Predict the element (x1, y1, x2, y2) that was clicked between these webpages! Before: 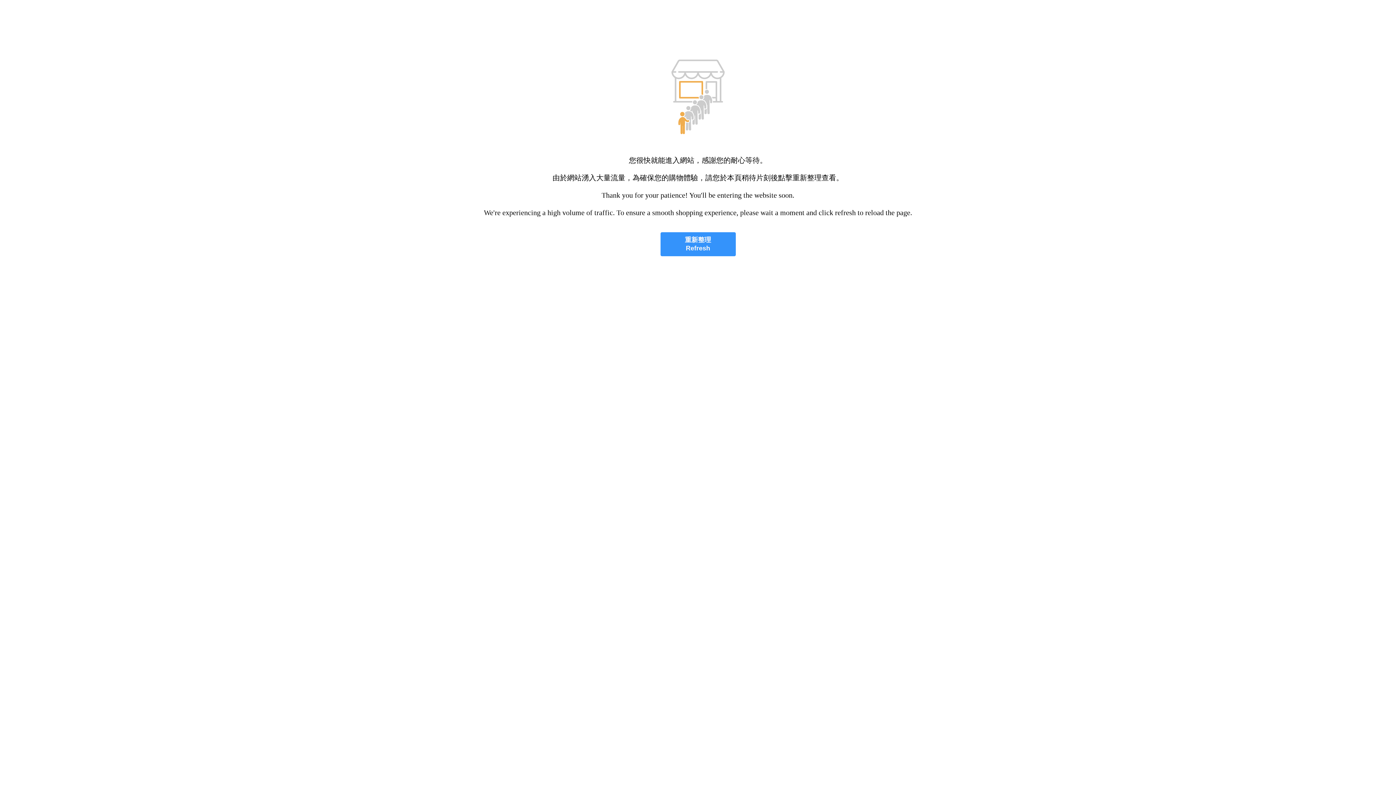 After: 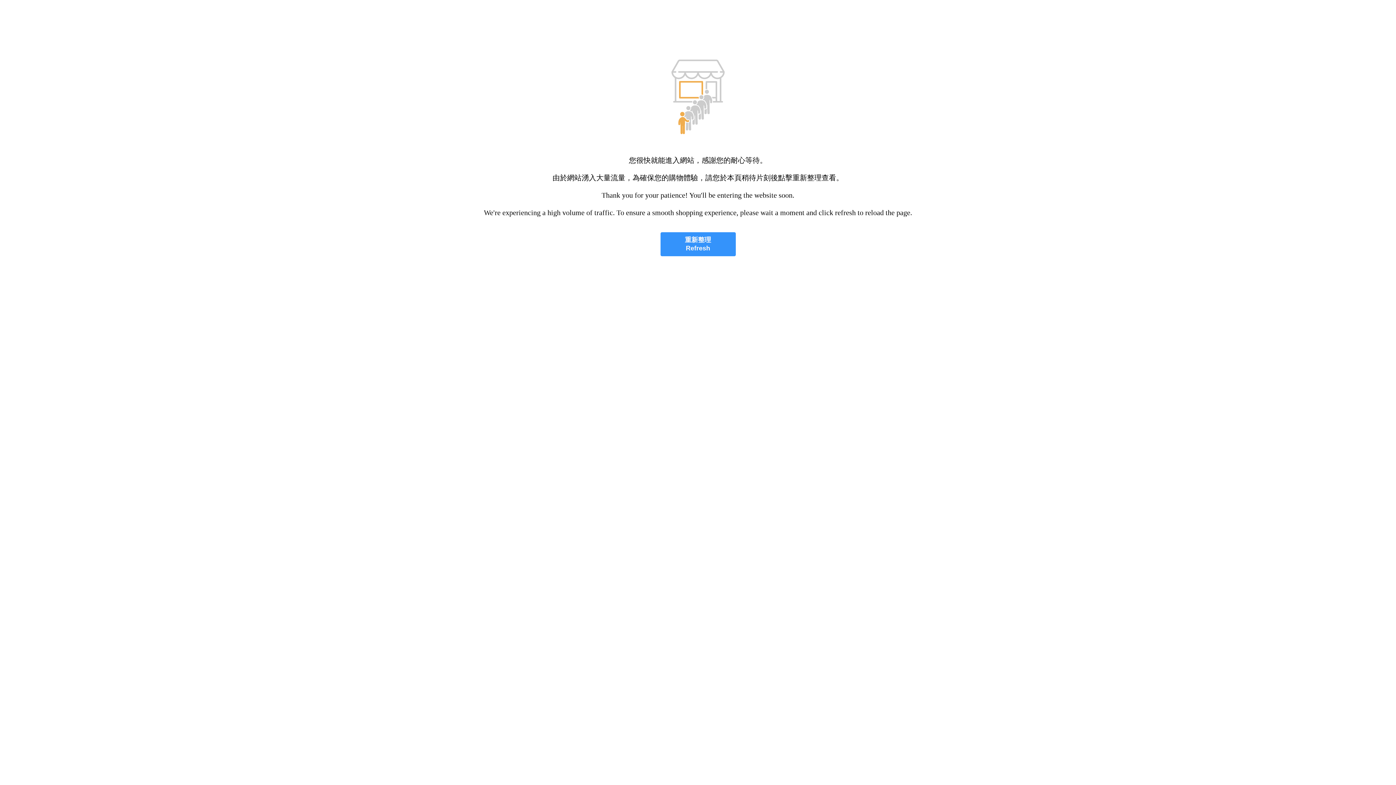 Action: label: 重新整理
Refresh bbox: (660, 232, 735, 256)